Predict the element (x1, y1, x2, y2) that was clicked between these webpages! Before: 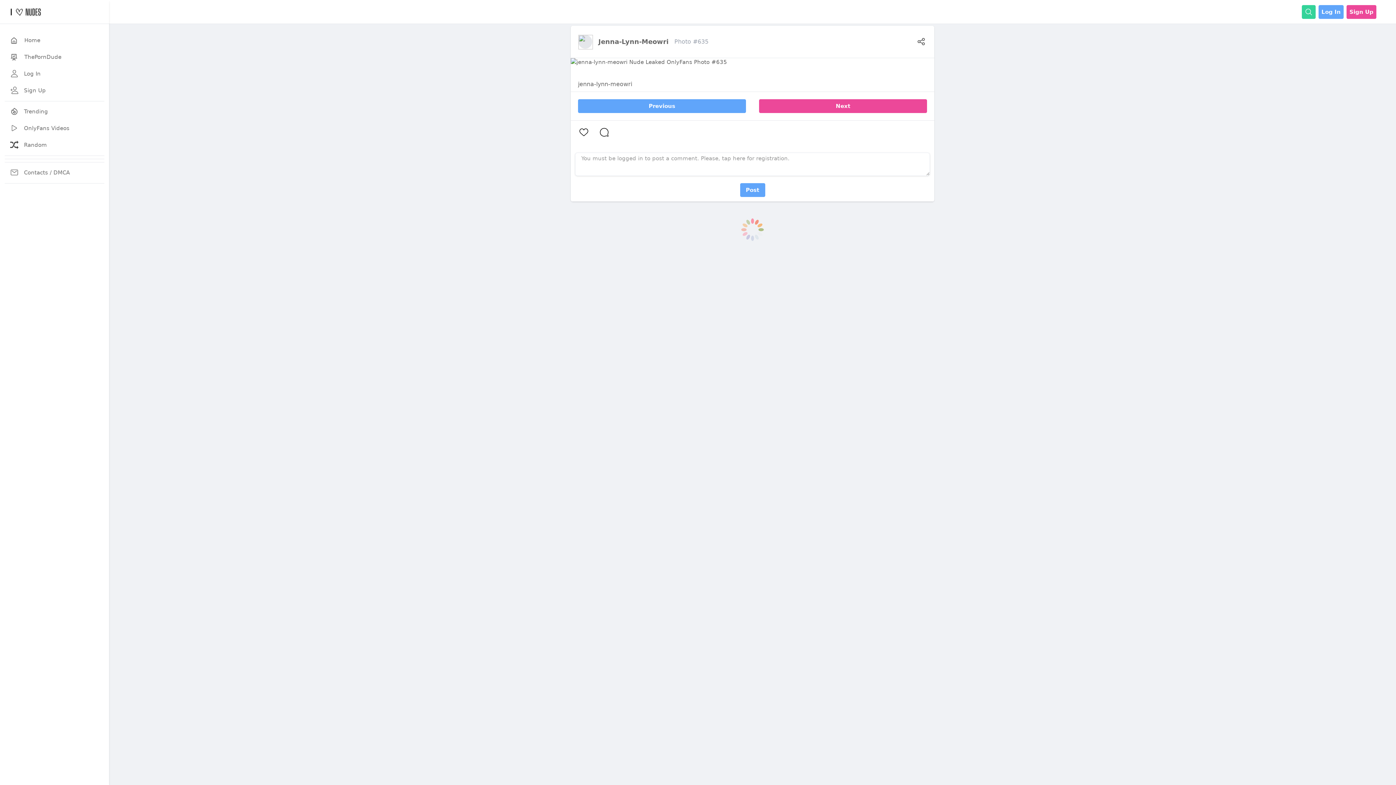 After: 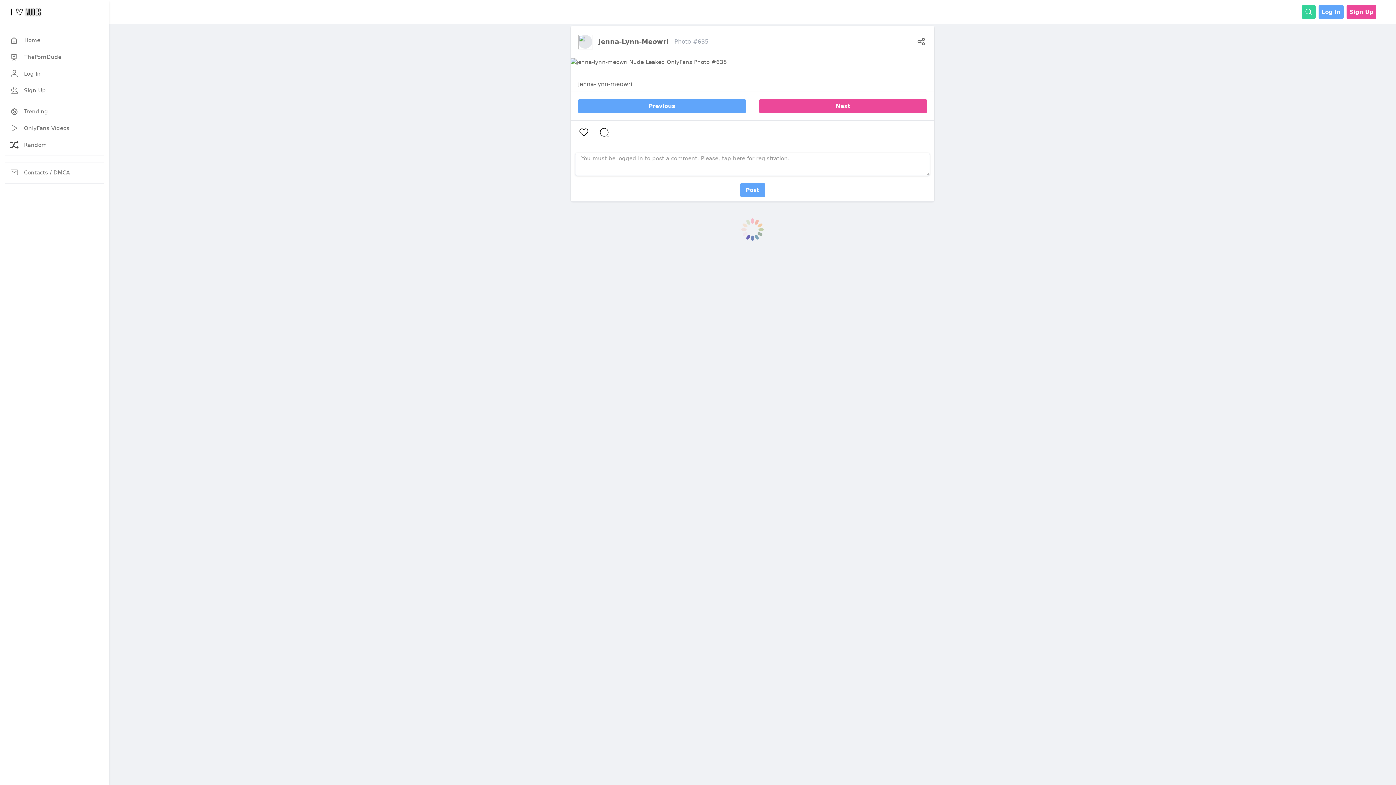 Action: bbox: (597, 125, 611, 139)